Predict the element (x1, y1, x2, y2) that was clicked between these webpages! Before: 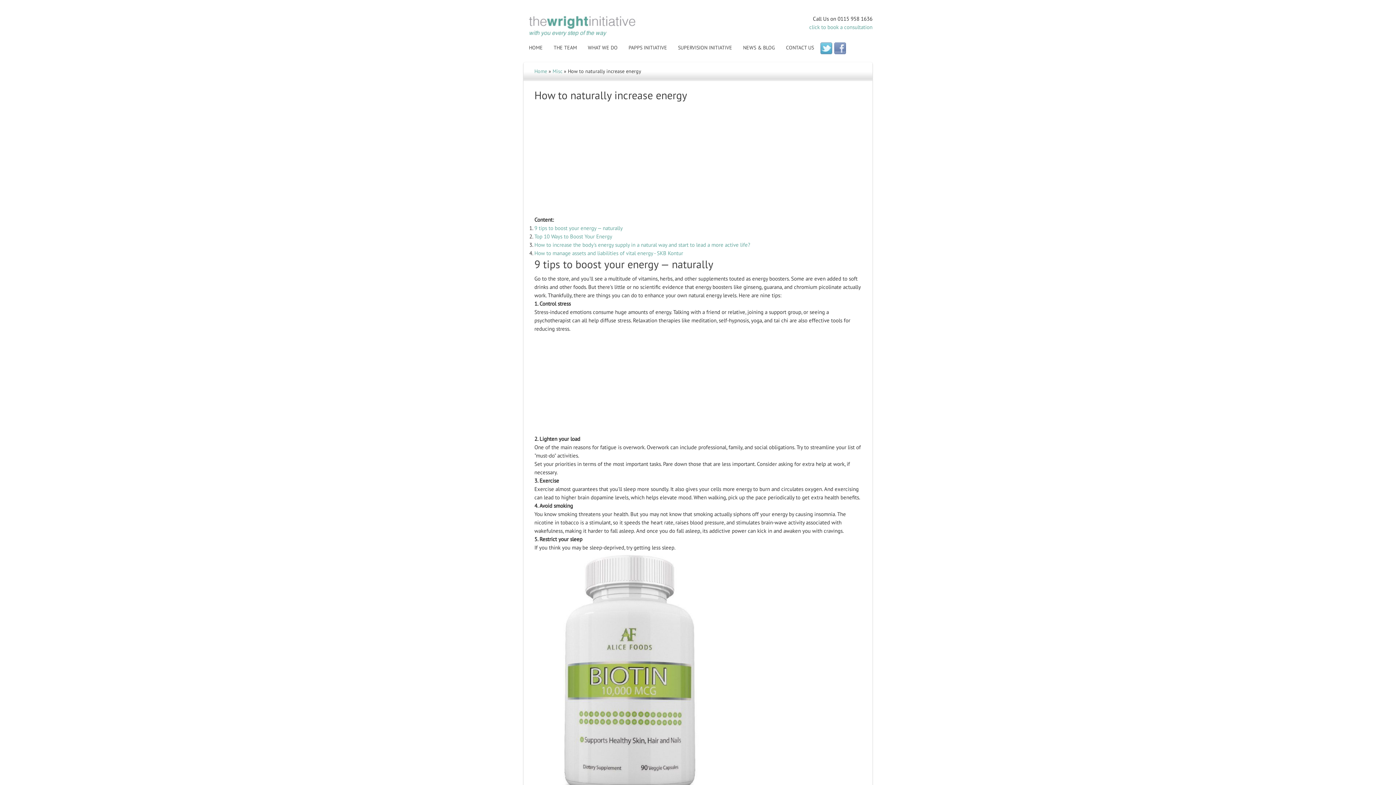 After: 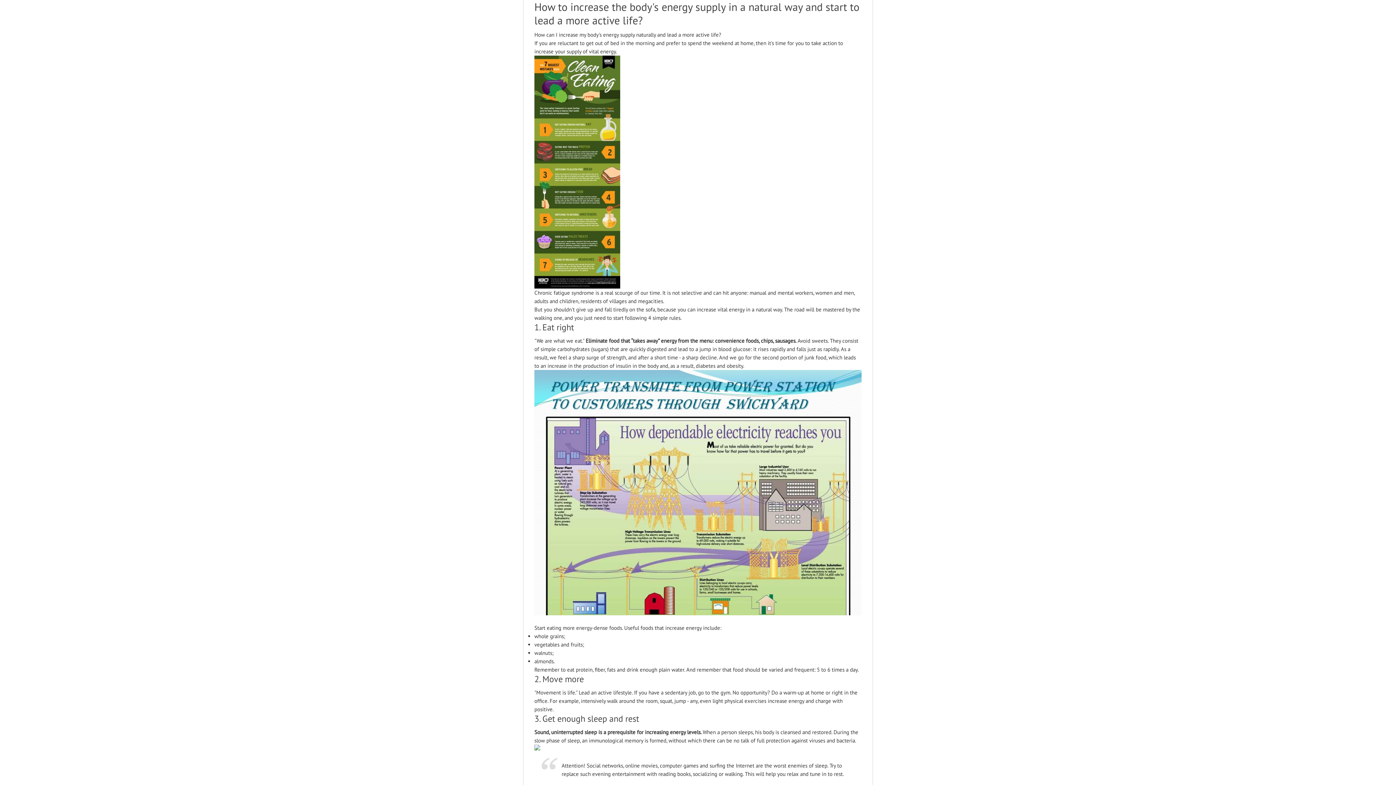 Action: label: How to increase the body's energy supply in a natural way and start to lead a more active life? bbox: (534, 241, 750, 248)